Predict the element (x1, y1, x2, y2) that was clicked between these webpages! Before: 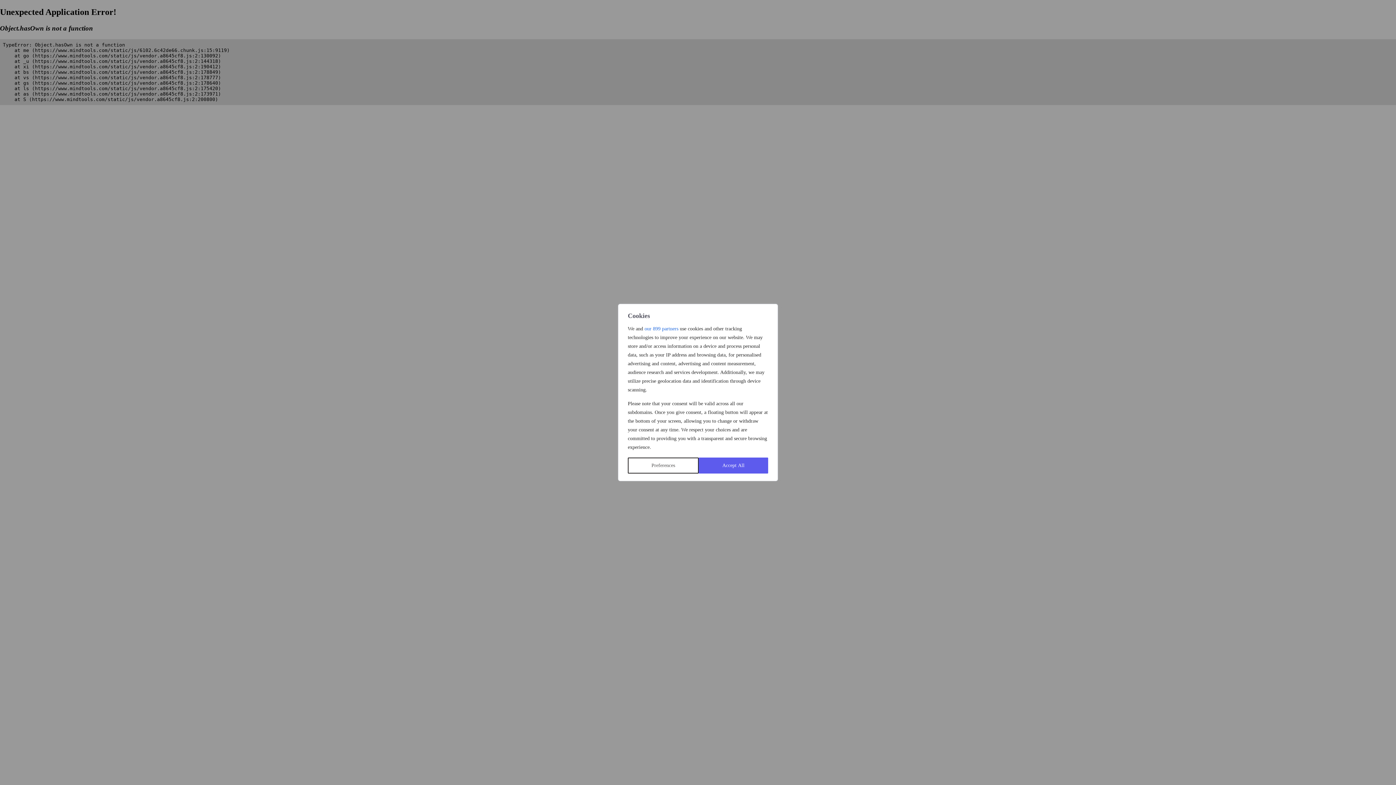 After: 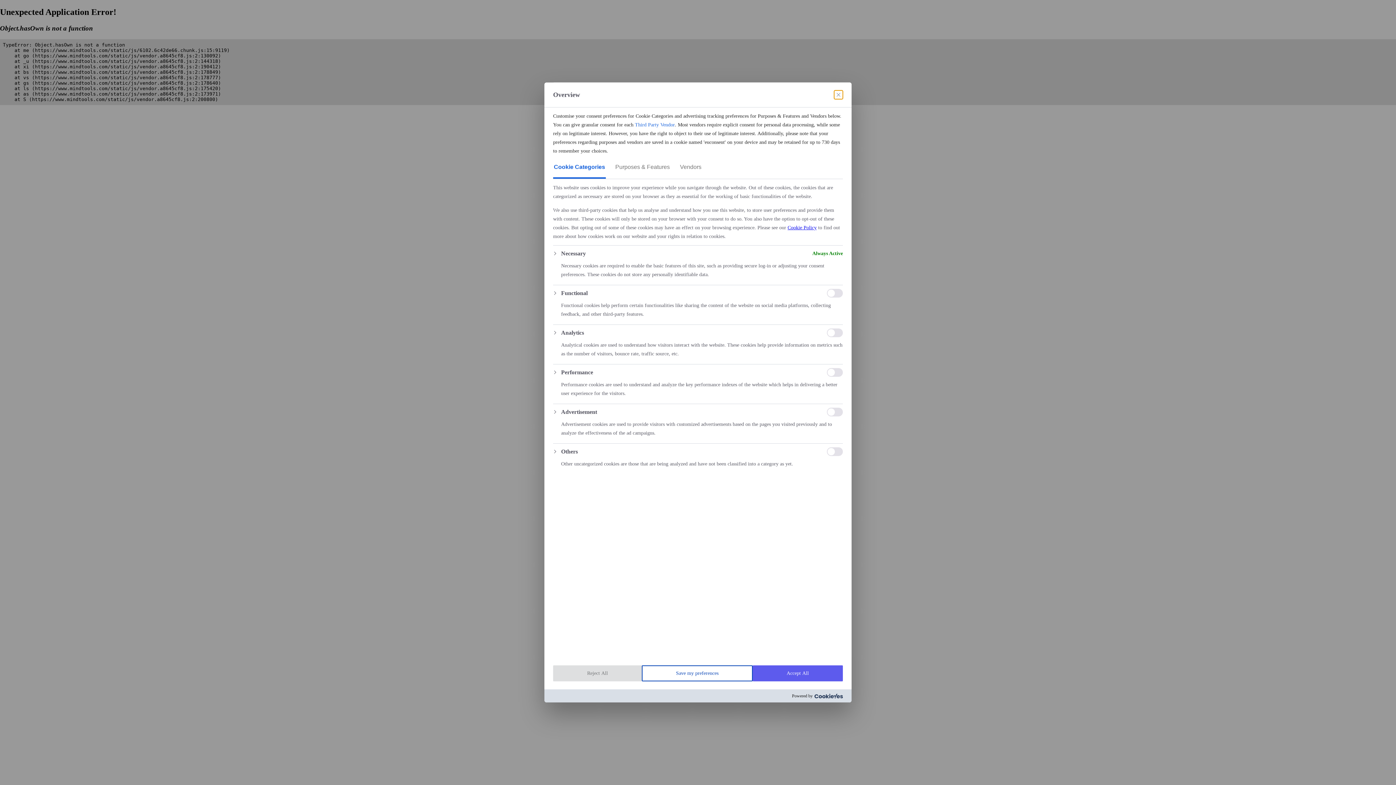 Action: bbox: (628, 462, 701, 478) label: Preferences